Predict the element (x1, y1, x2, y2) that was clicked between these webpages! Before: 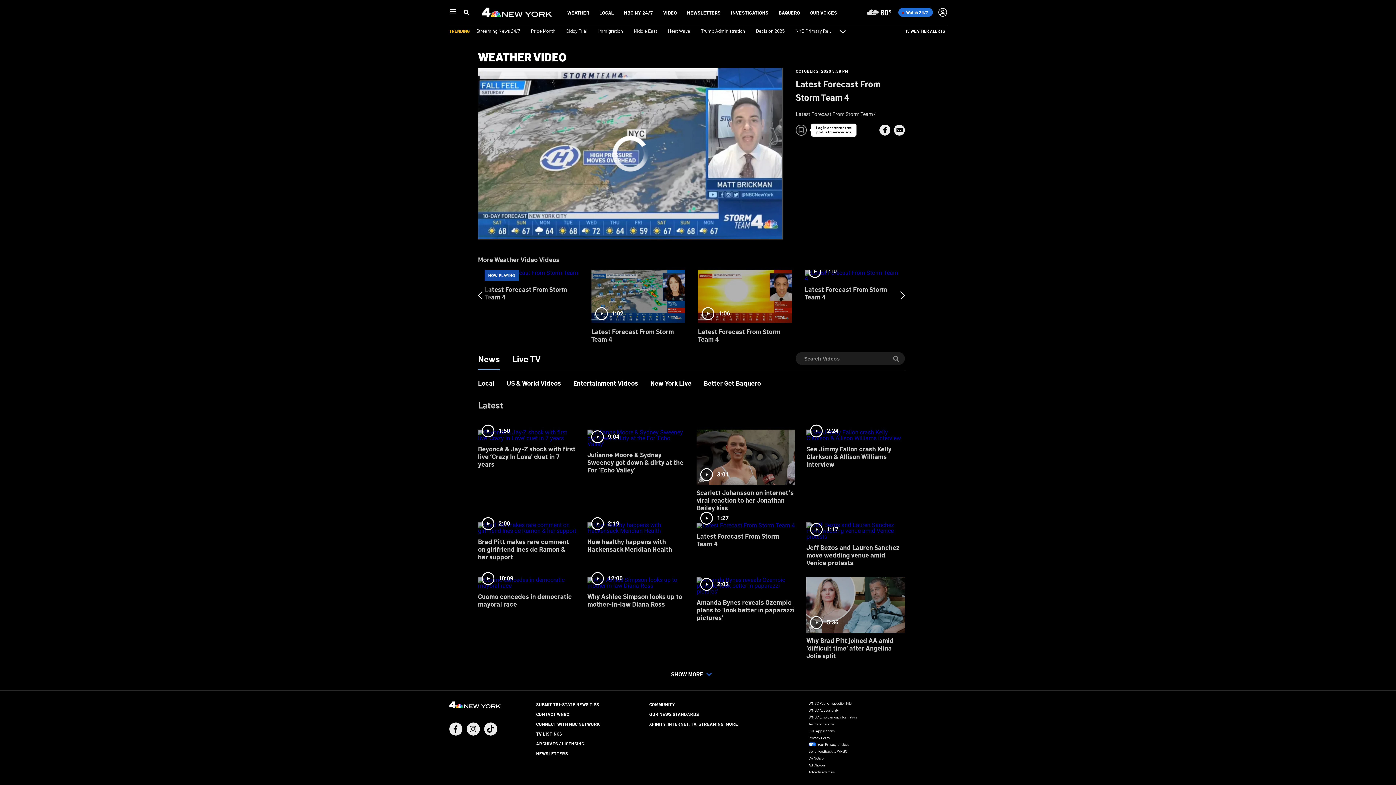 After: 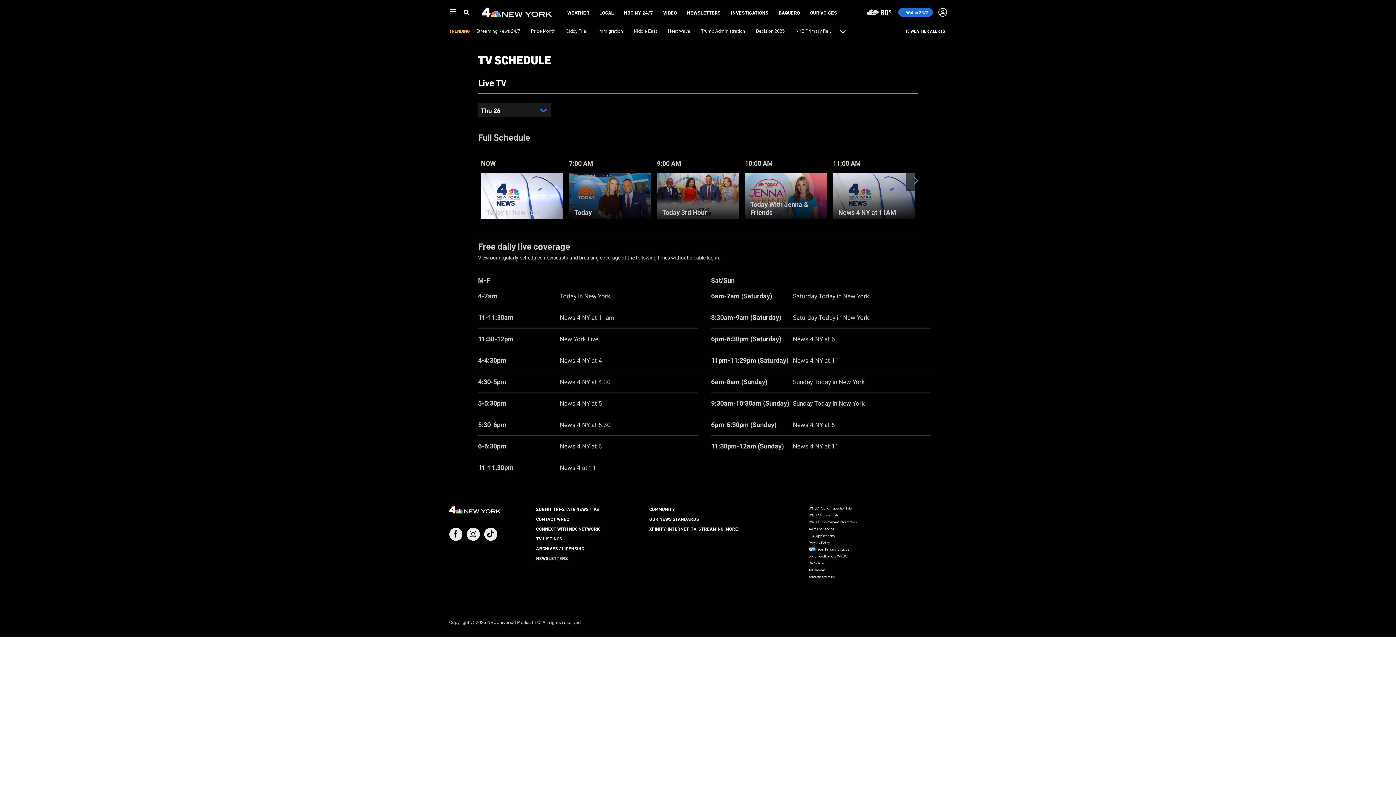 Action: bbox: (536, 731, 562, 736) label: TV LISTINGS